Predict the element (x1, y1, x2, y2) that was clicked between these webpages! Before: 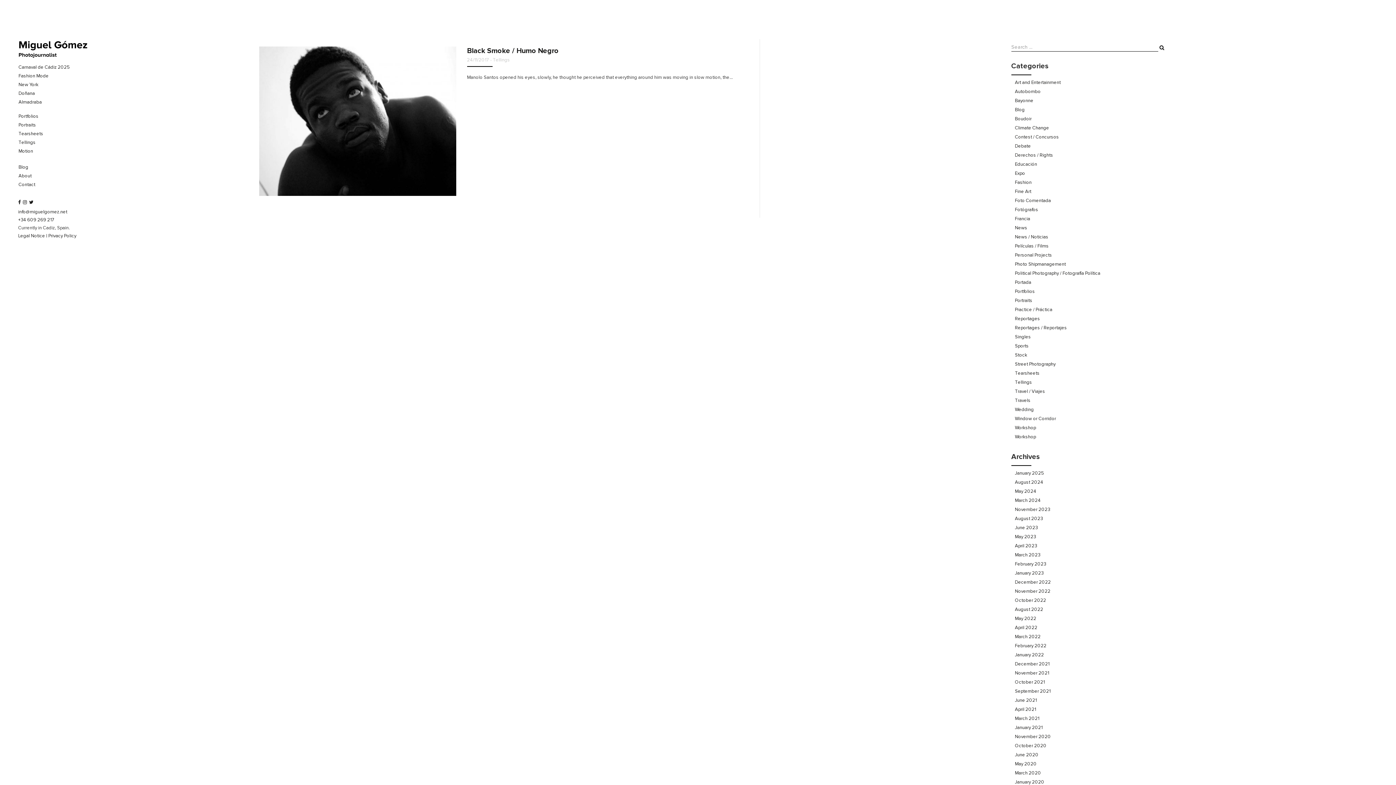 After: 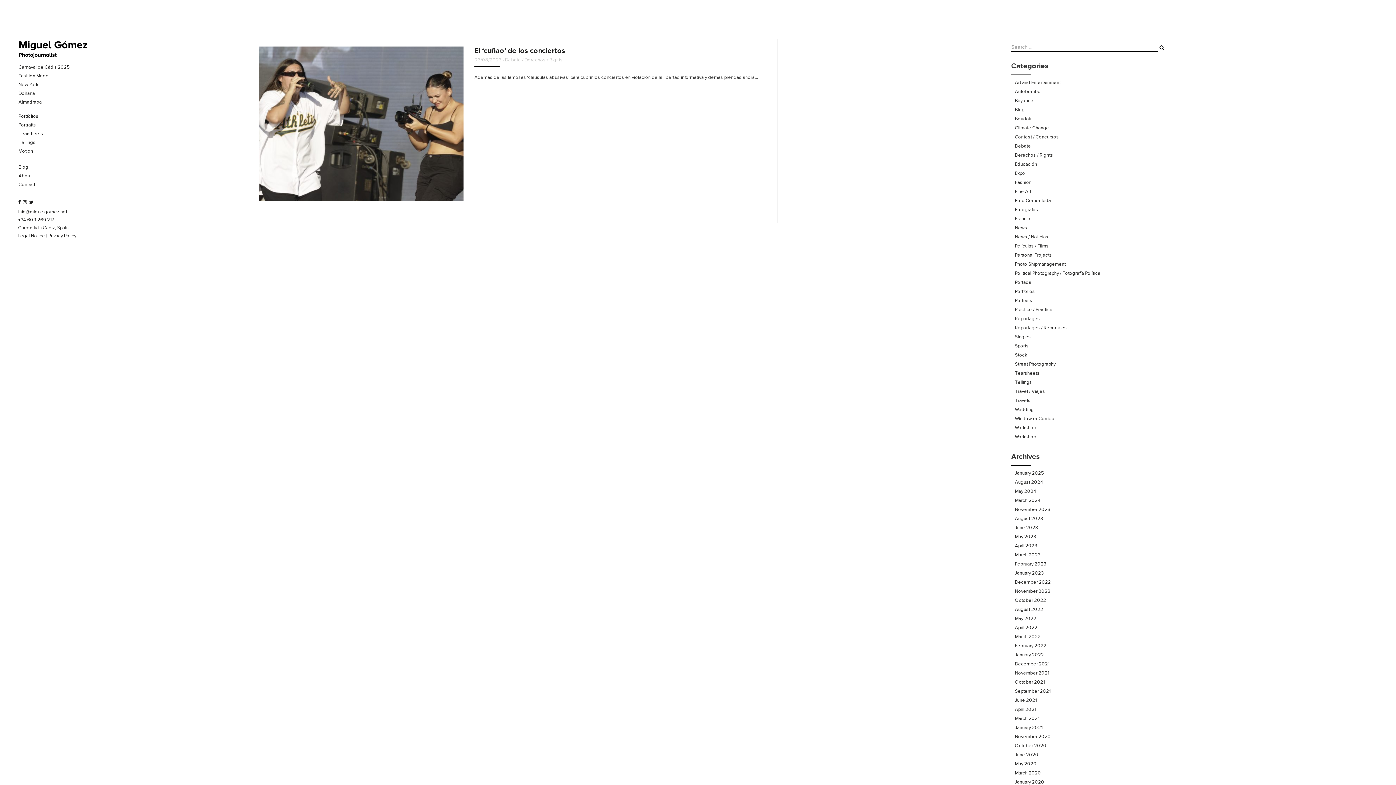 Action: label: August 2023 bbox: (1015, 516, 1043, 521)